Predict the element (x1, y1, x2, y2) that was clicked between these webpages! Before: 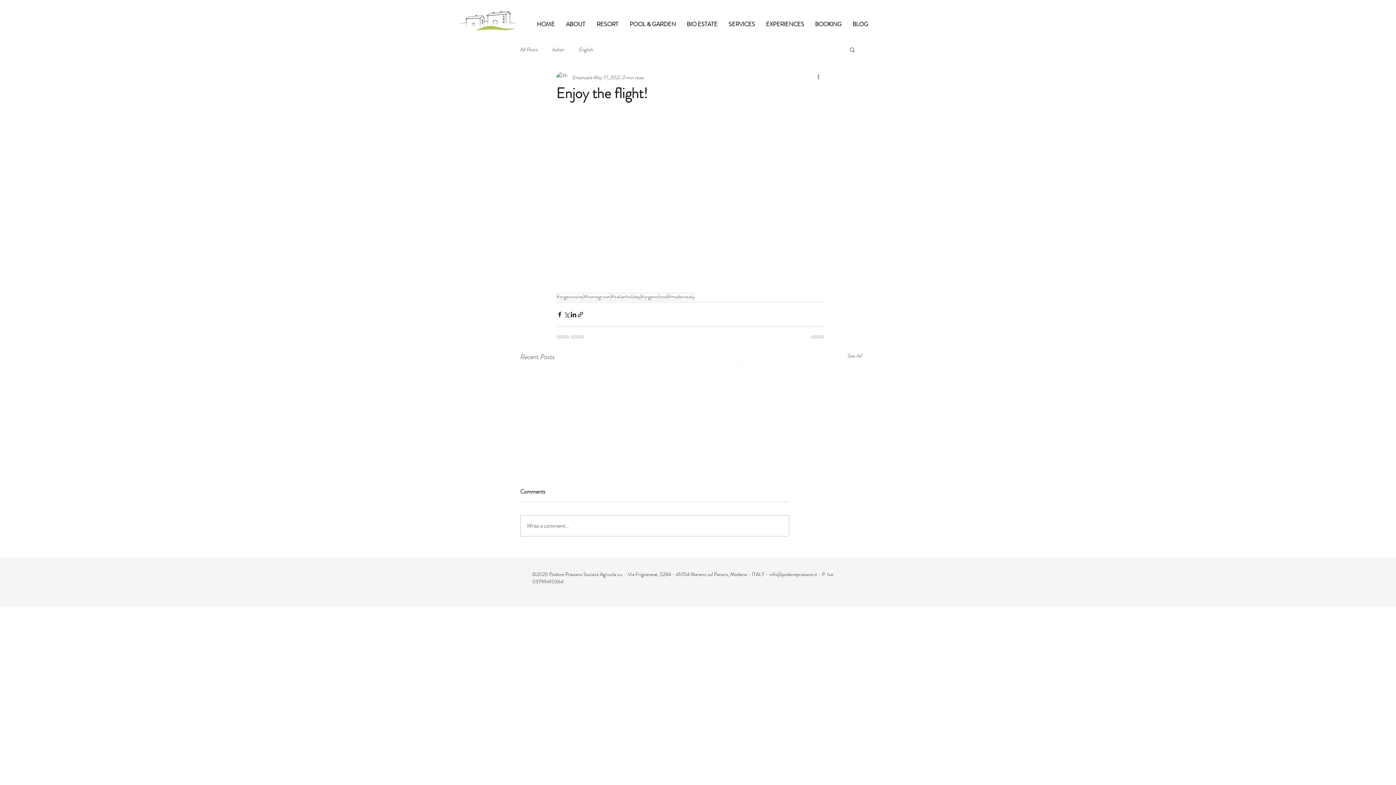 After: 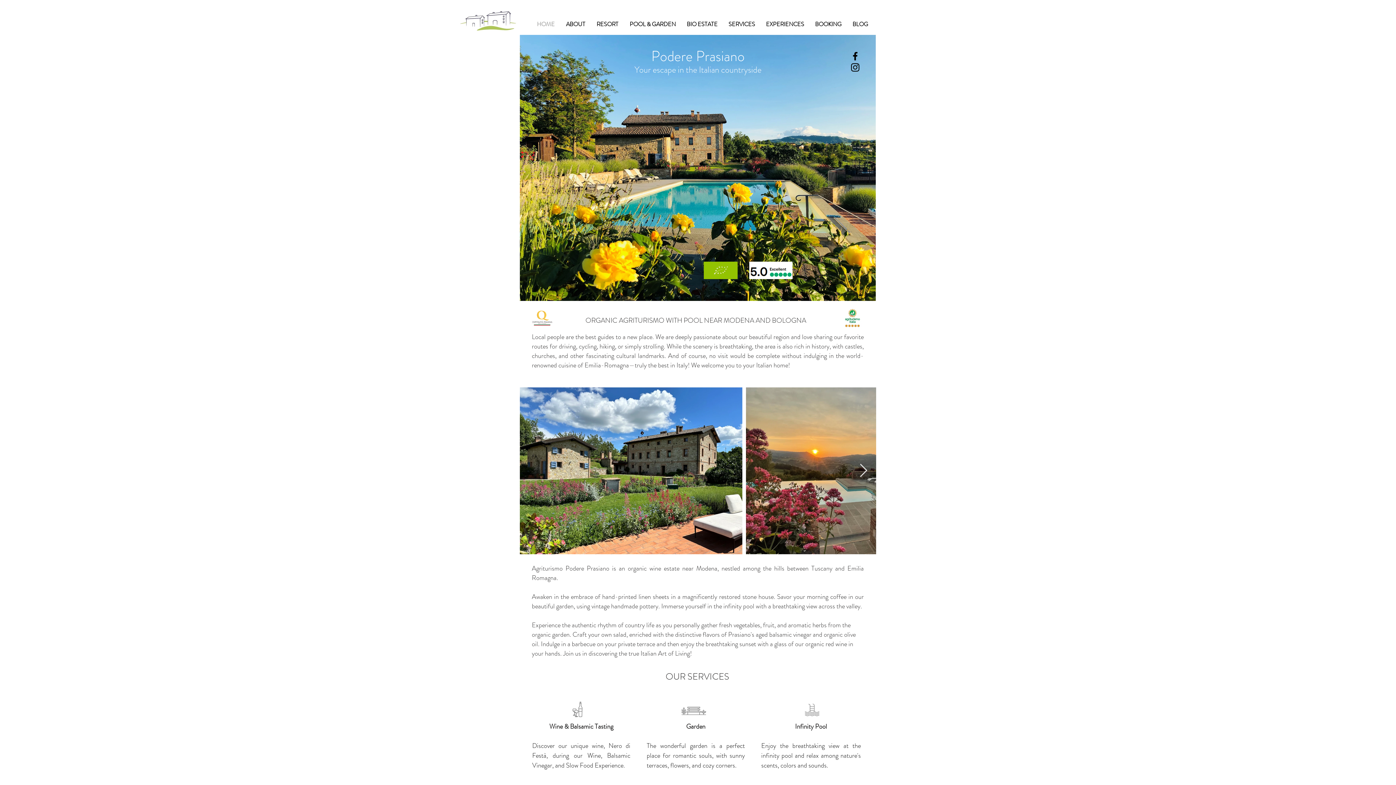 Action: label: RESORT bbox: (591, 16, 624, 32)